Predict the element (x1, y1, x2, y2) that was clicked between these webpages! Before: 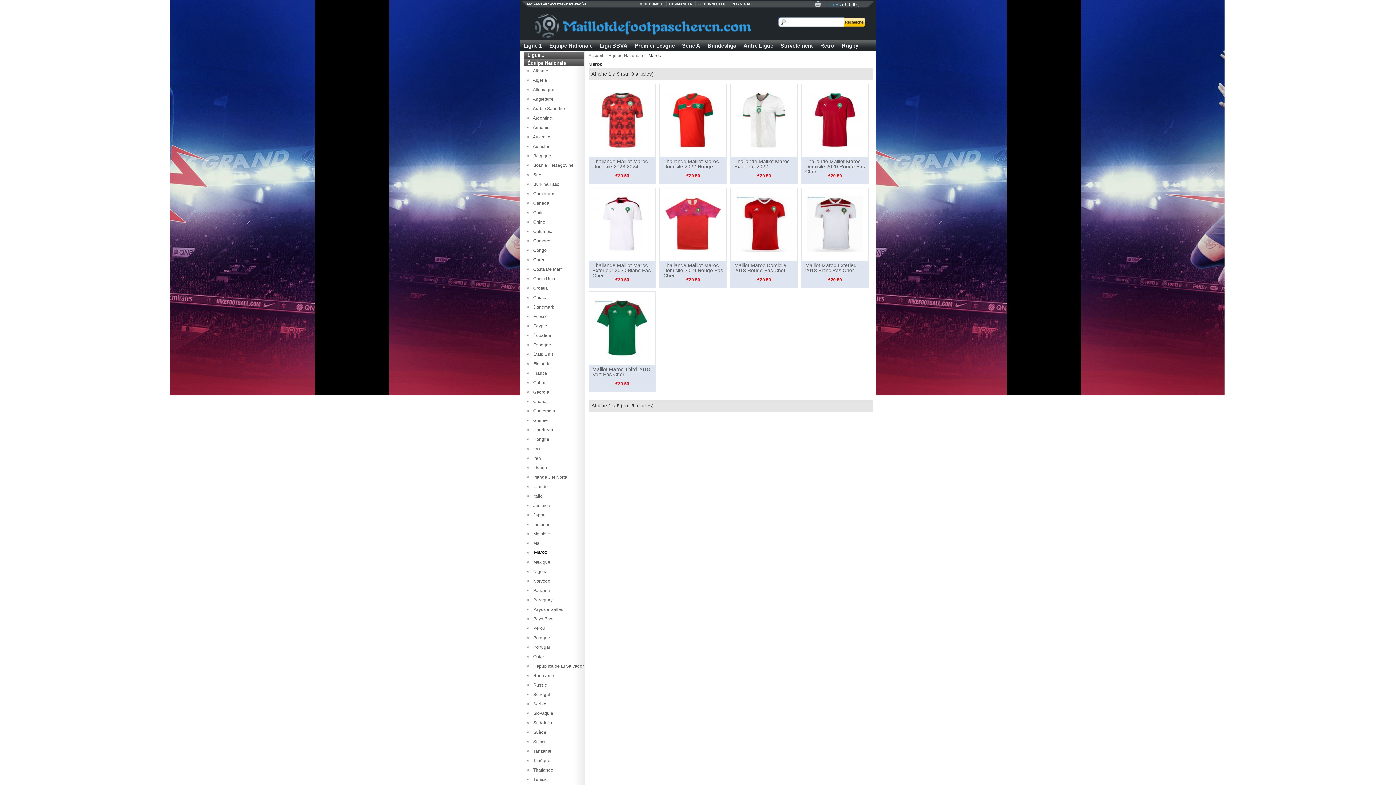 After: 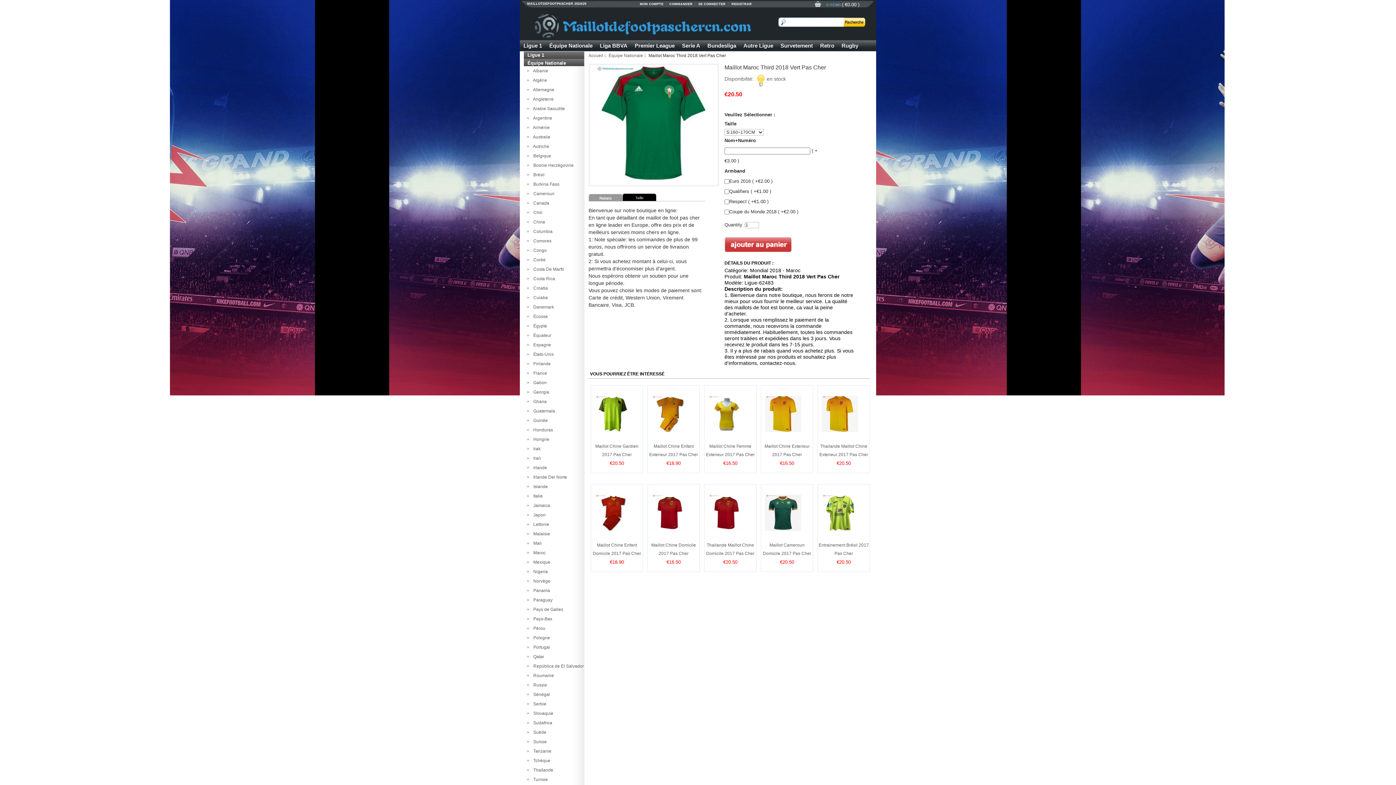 Action: label: Maillot Maroc Third 2018 Vert Pas Cher bbox: (592, 366, 650, 377)